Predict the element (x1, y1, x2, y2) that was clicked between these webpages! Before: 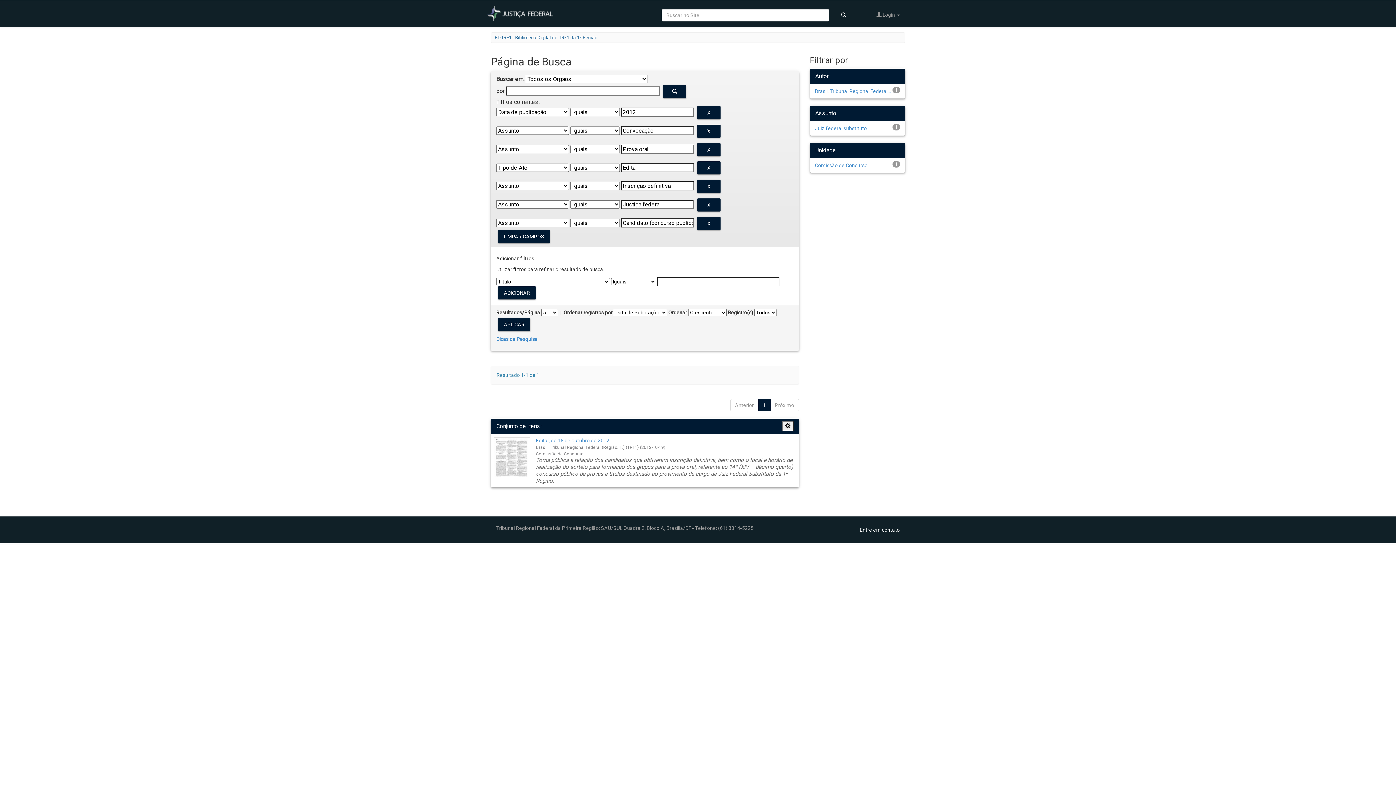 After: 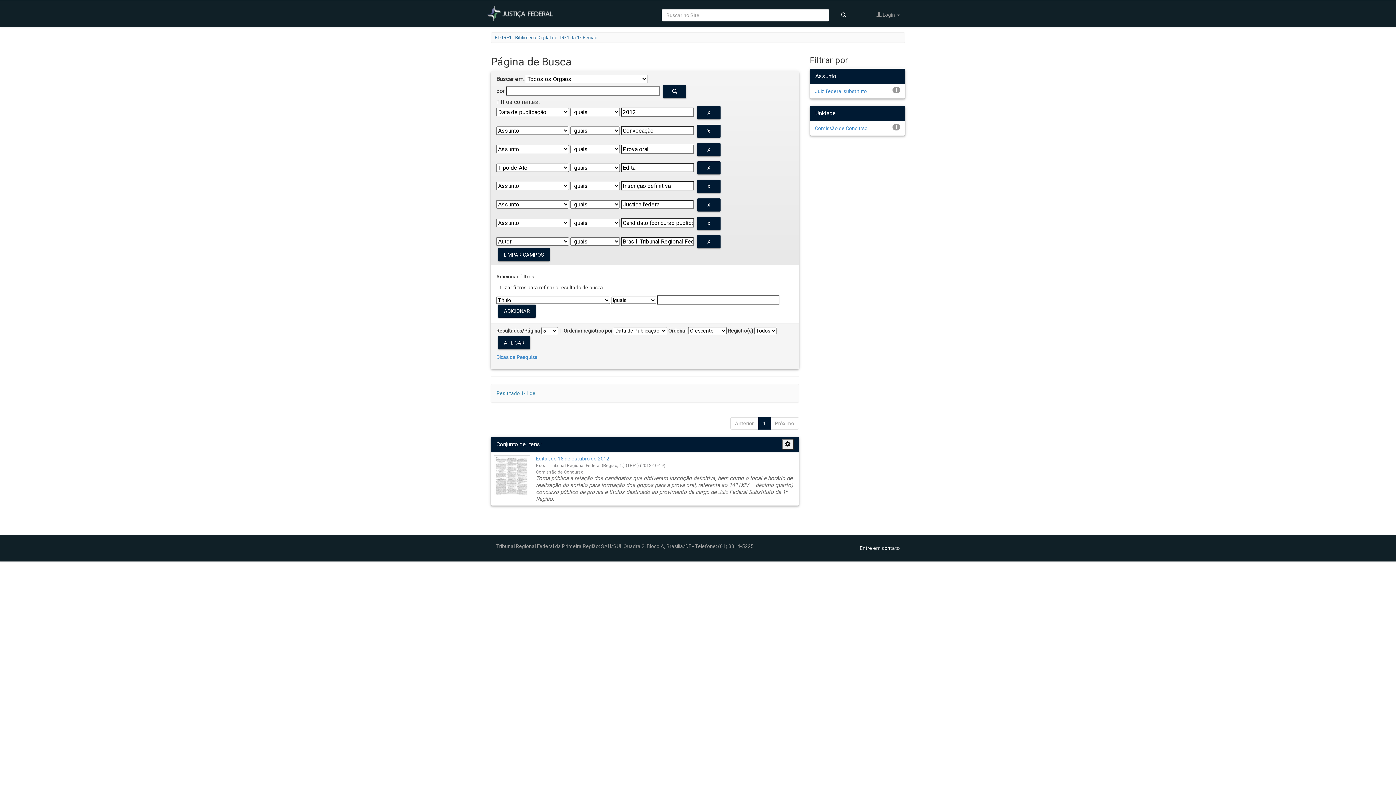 Action: bbox: (815, 88, 891, 94) label: Brasil. Tribunal Regional Federal...